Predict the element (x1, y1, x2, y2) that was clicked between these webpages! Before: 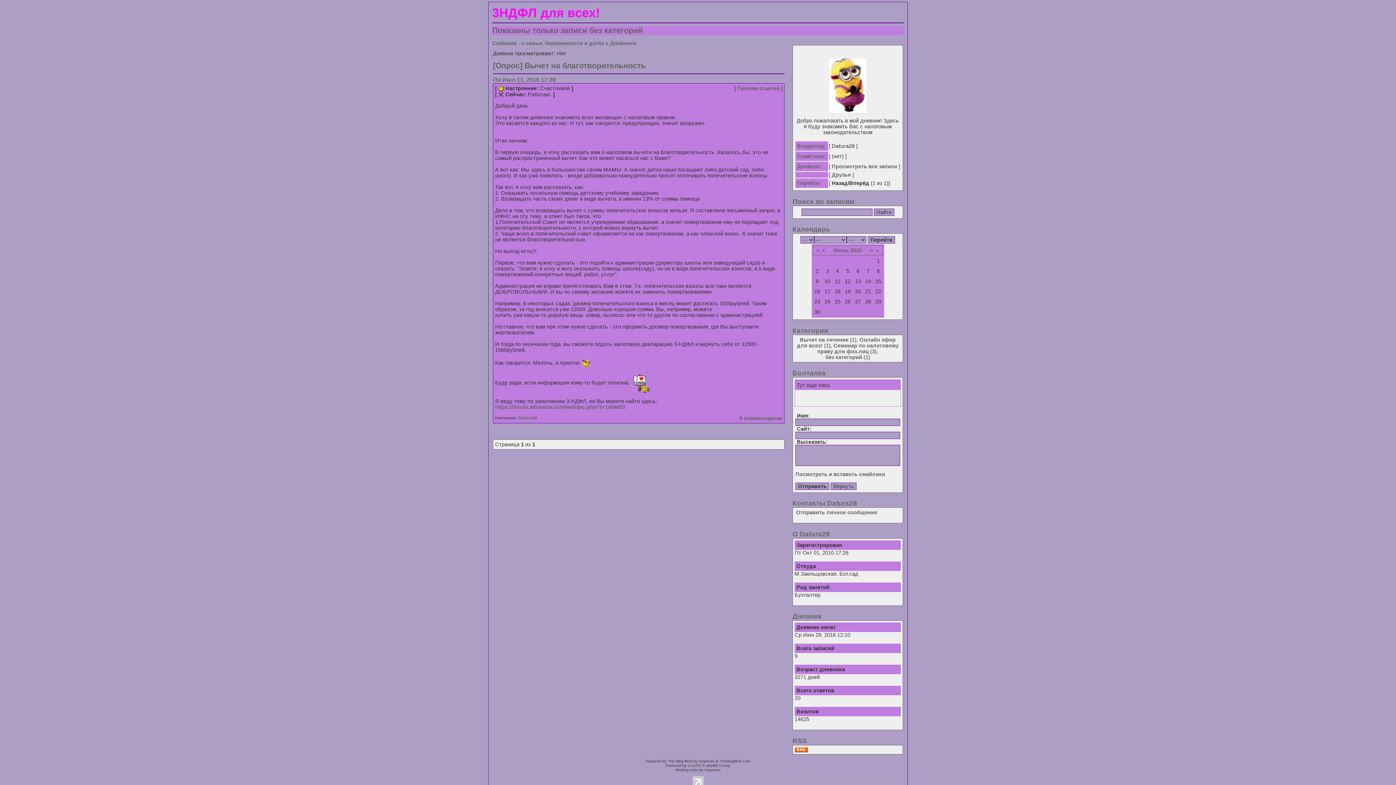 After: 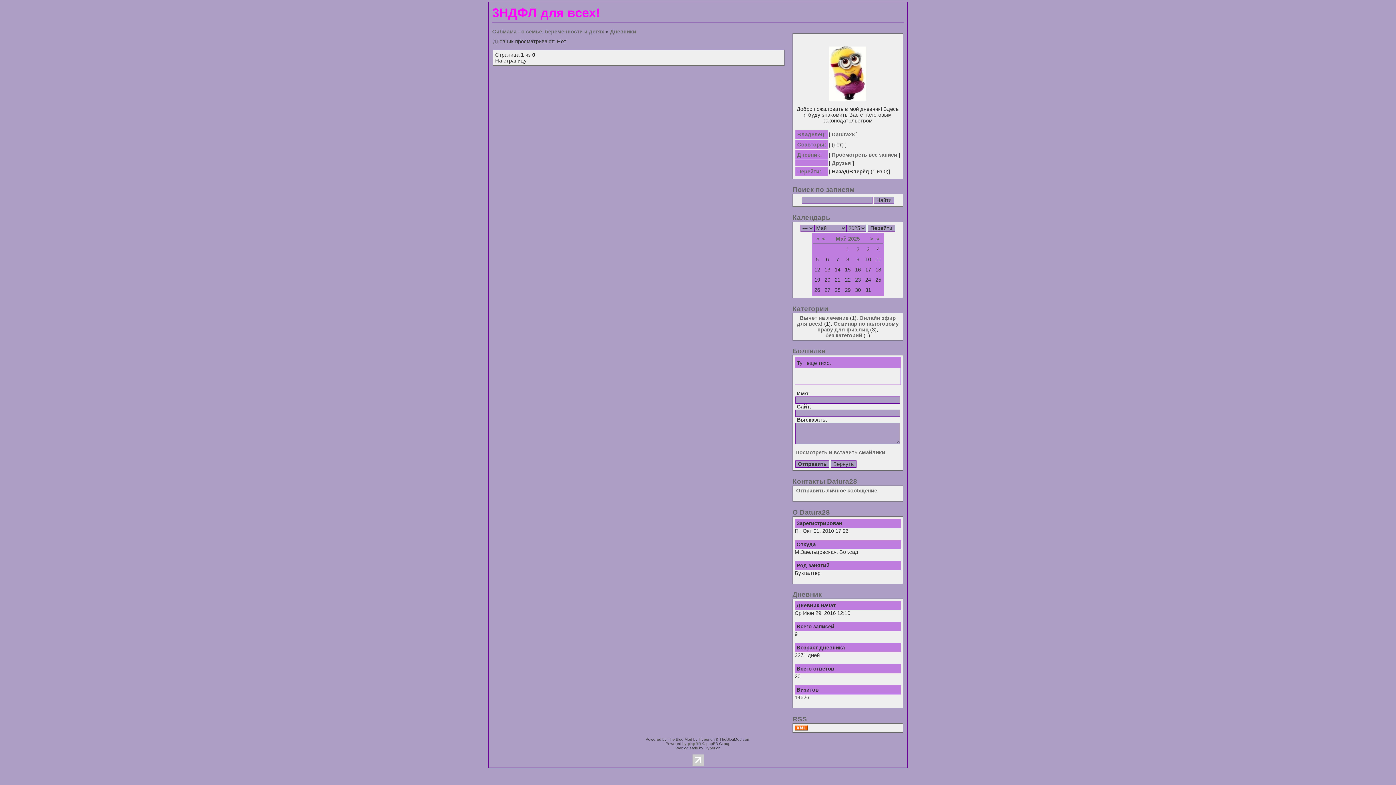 Action: label: < bbox: (822, 247, 825, 253)